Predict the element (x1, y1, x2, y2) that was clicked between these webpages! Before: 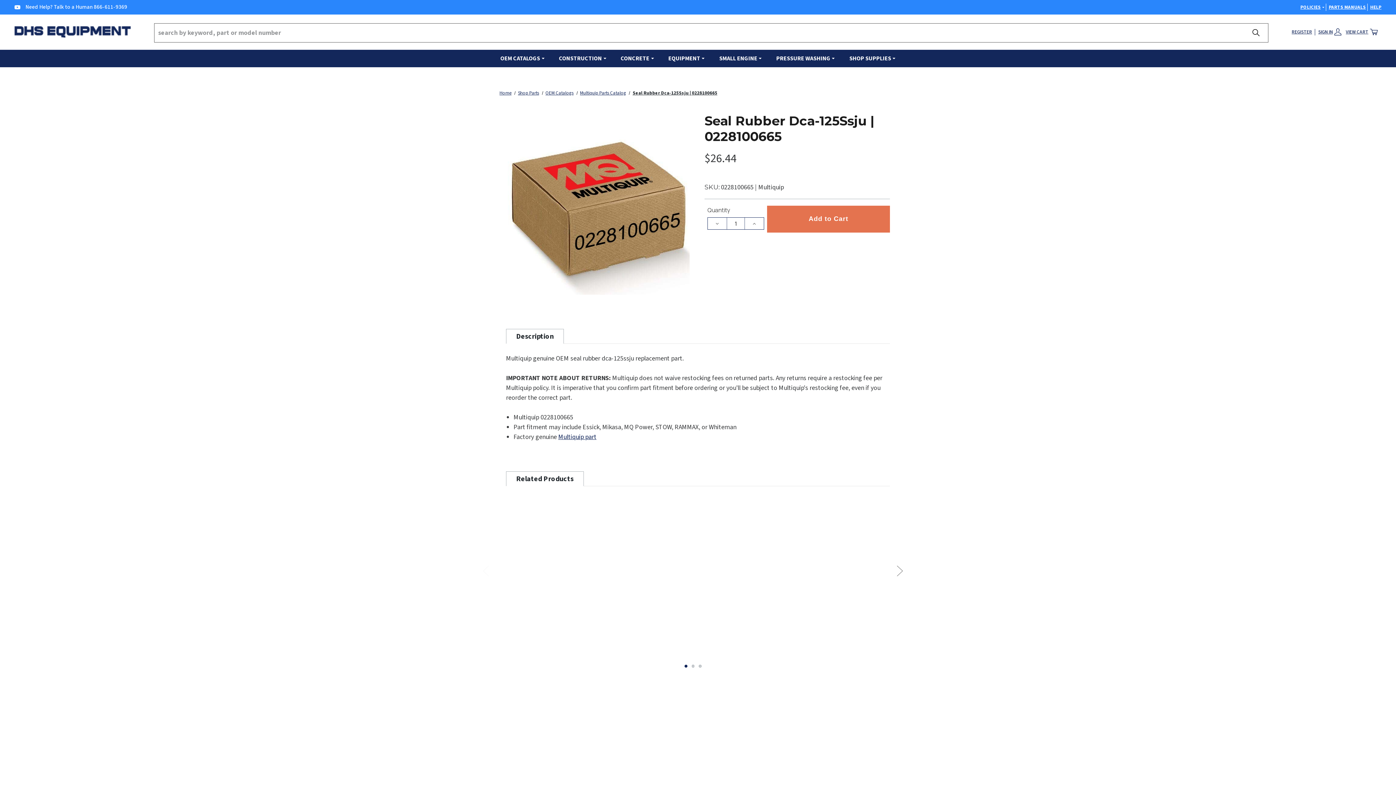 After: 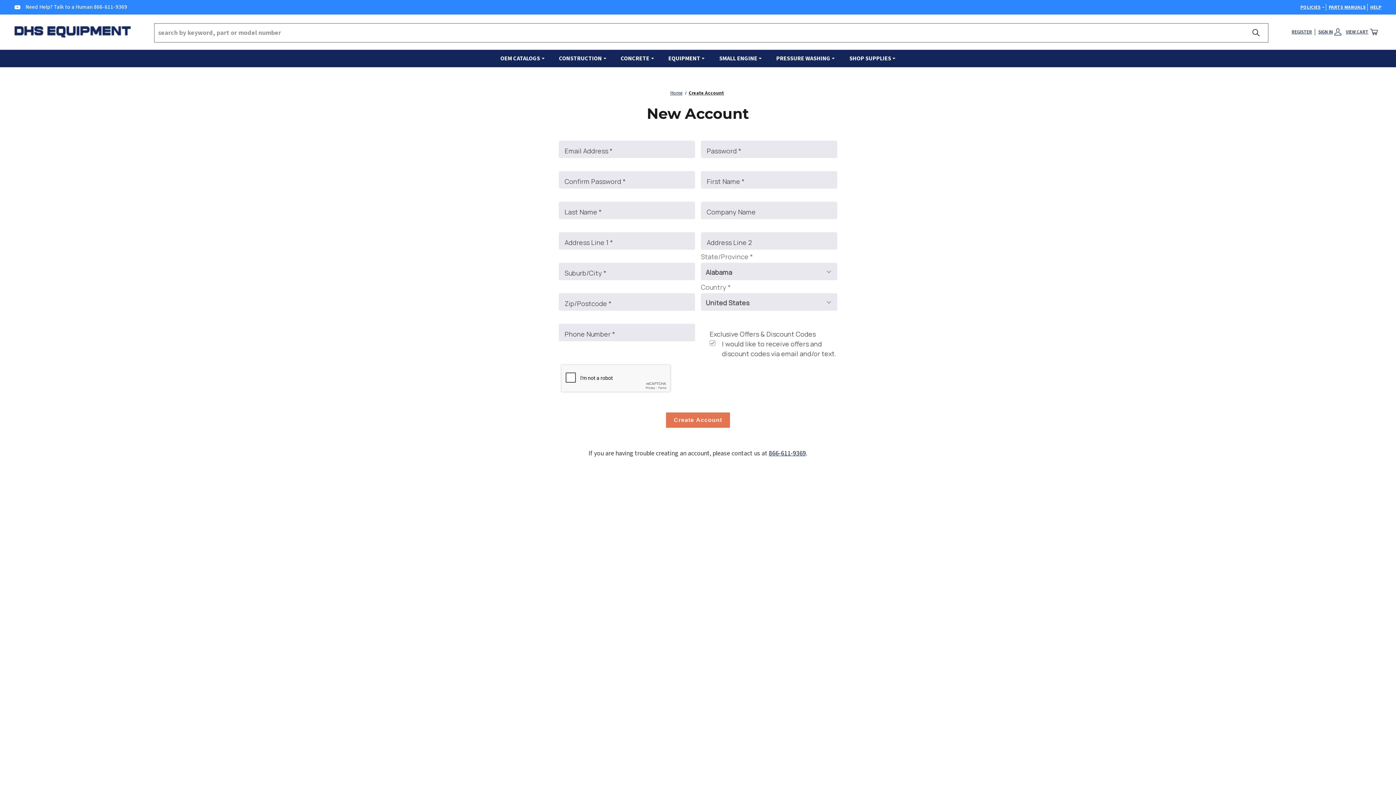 Action: bbox: (1292, 28, 1312, 35) label: Register